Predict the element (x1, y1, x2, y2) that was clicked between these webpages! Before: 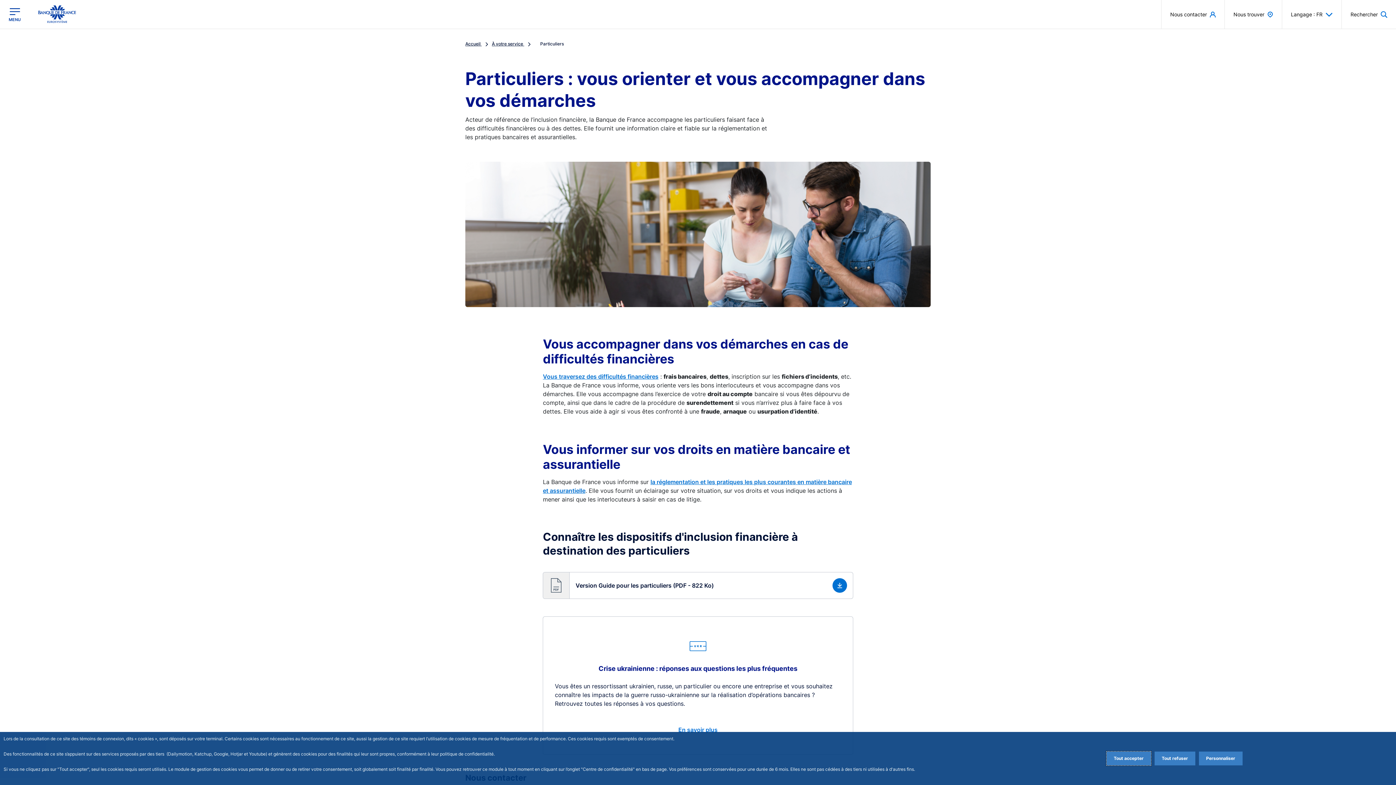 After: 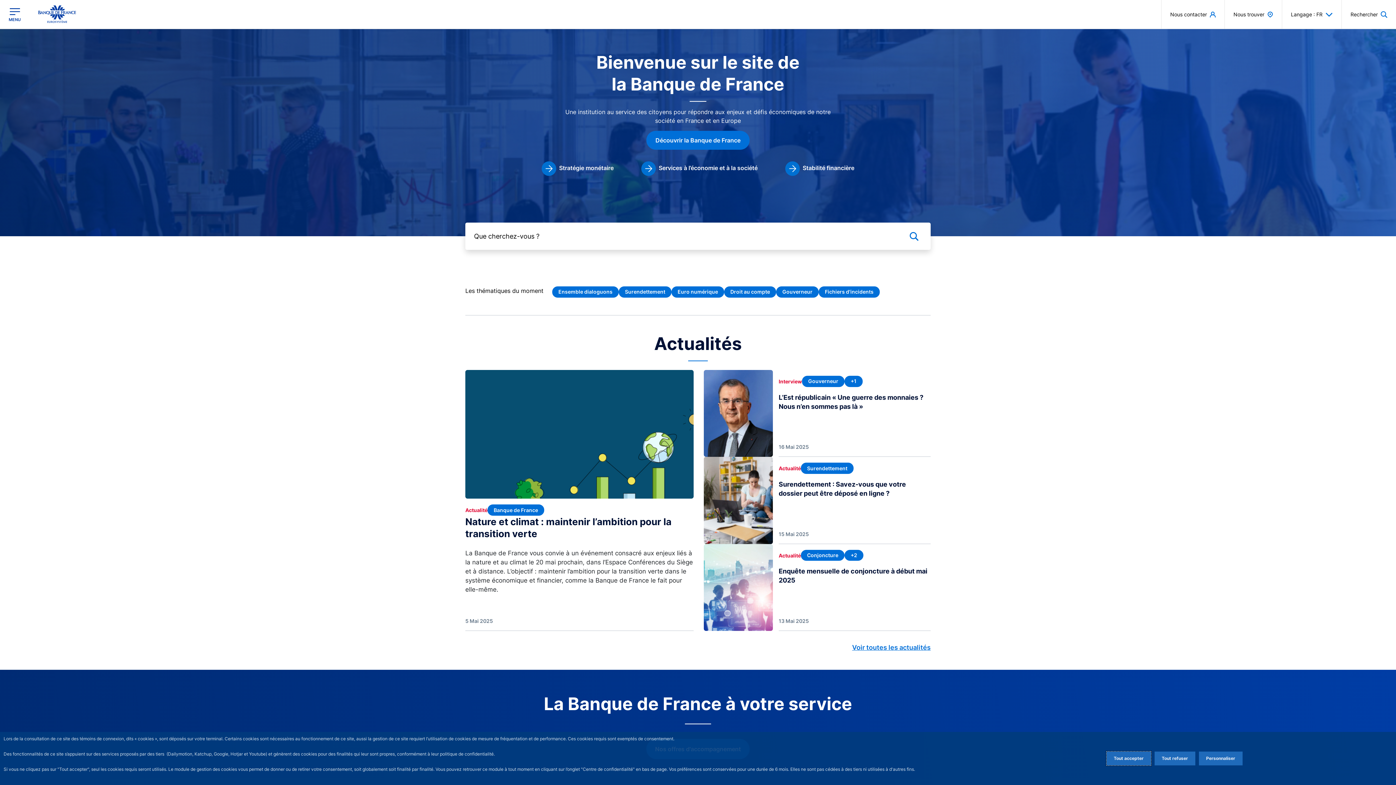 Action: label: Accueil  bbox: (465, 41, 492, 46)